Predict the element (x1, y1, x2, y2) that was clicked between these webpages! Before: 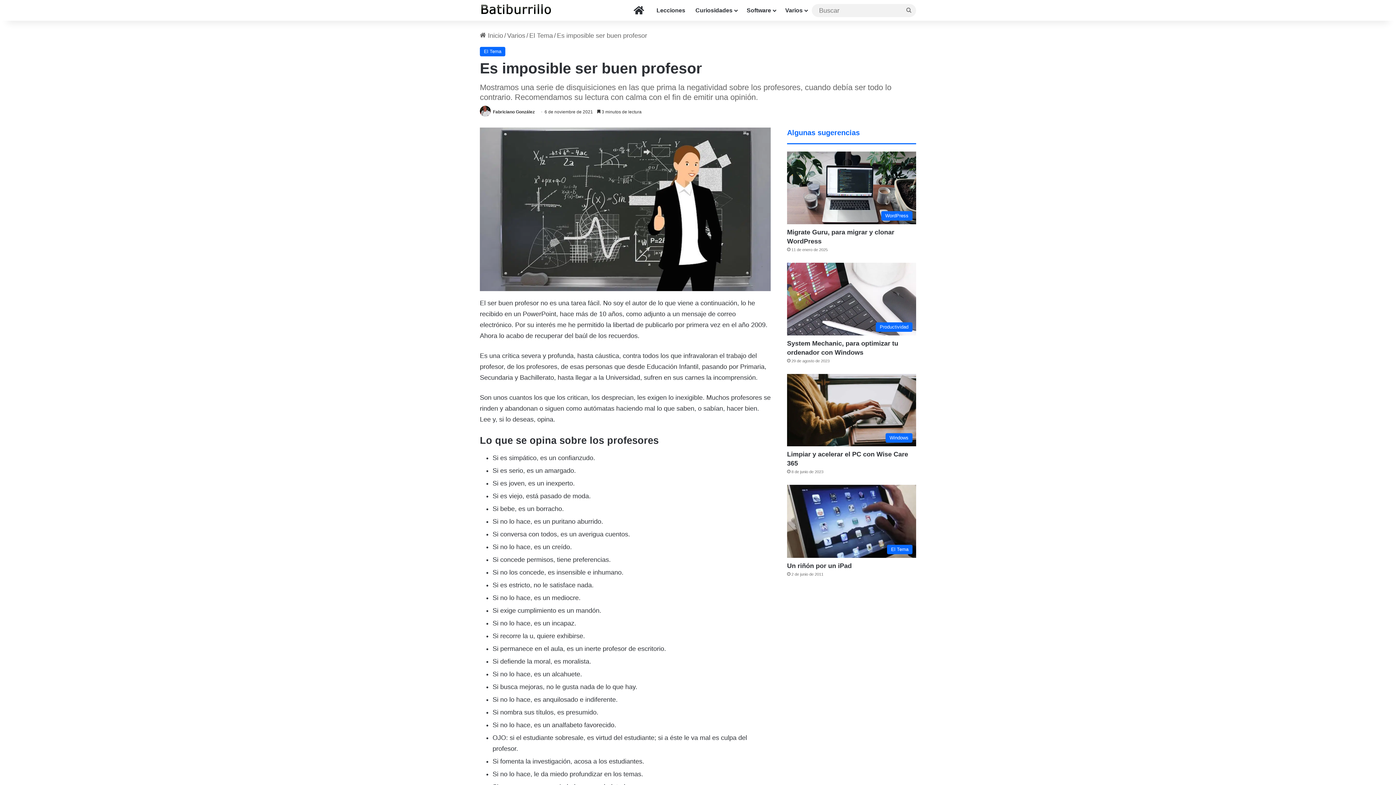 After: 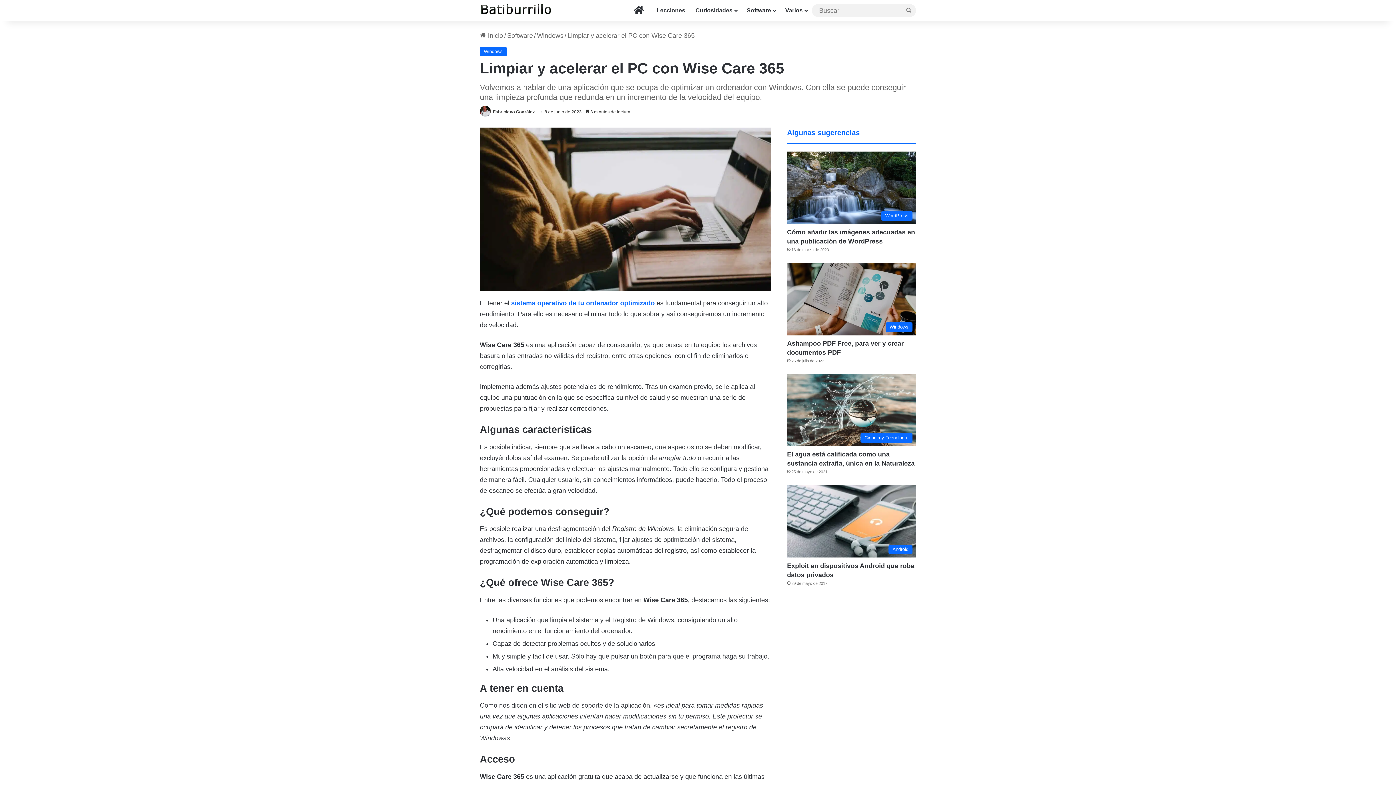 Action: label: Limpiar y acelerar el PC con Wise Care 365 bbox: (787, 374, 916, 446)